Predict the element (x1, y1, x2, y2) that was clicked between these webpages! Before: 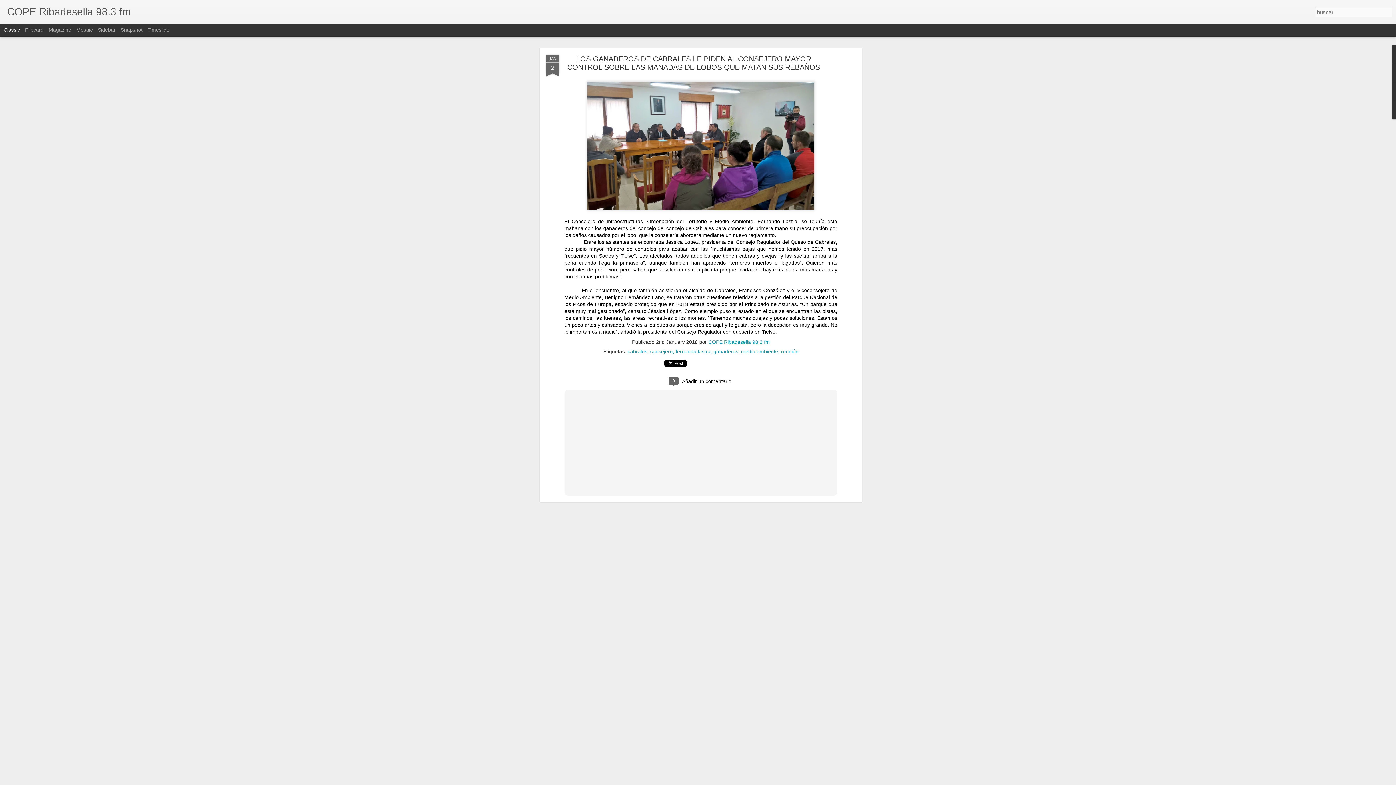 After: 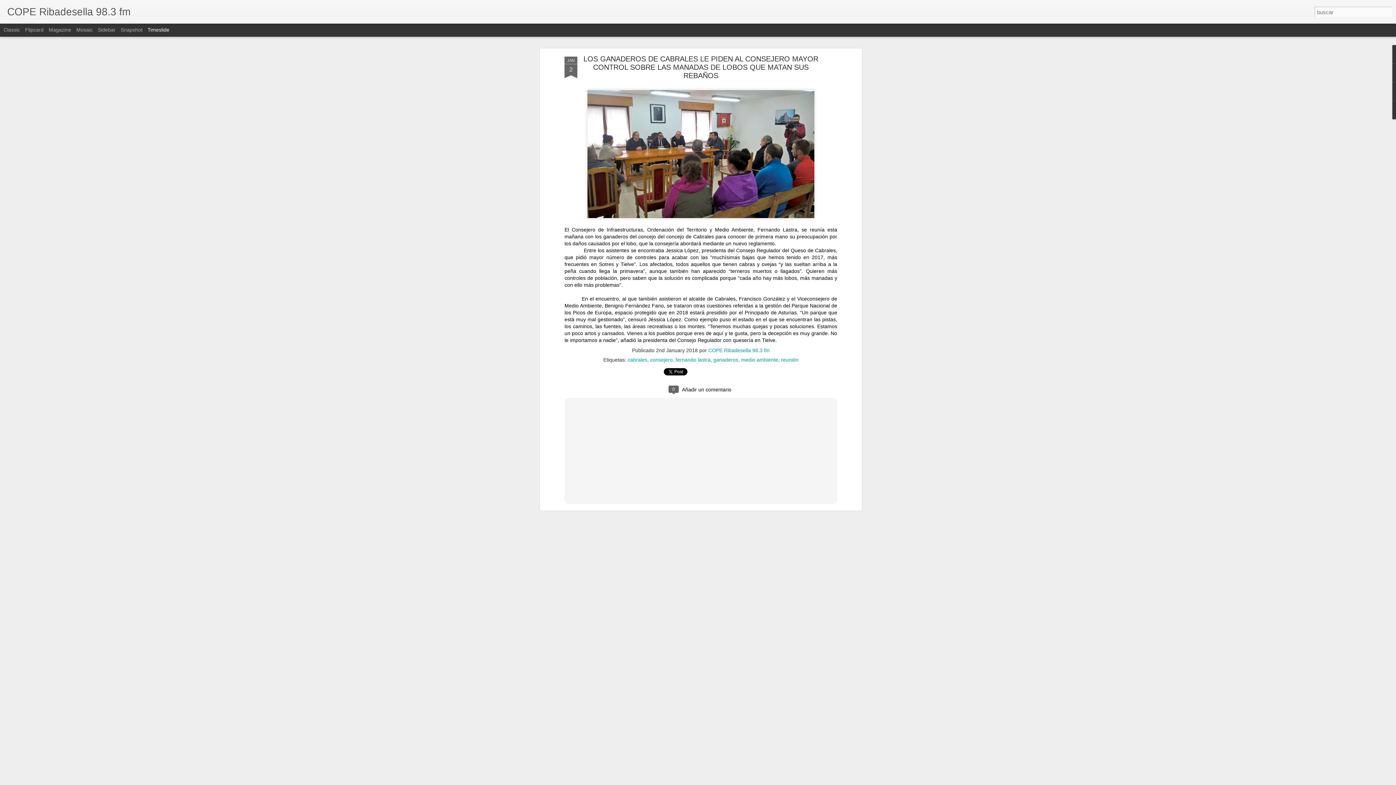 Action: label: Timeslide bbox: (147, 26, 169, 32)